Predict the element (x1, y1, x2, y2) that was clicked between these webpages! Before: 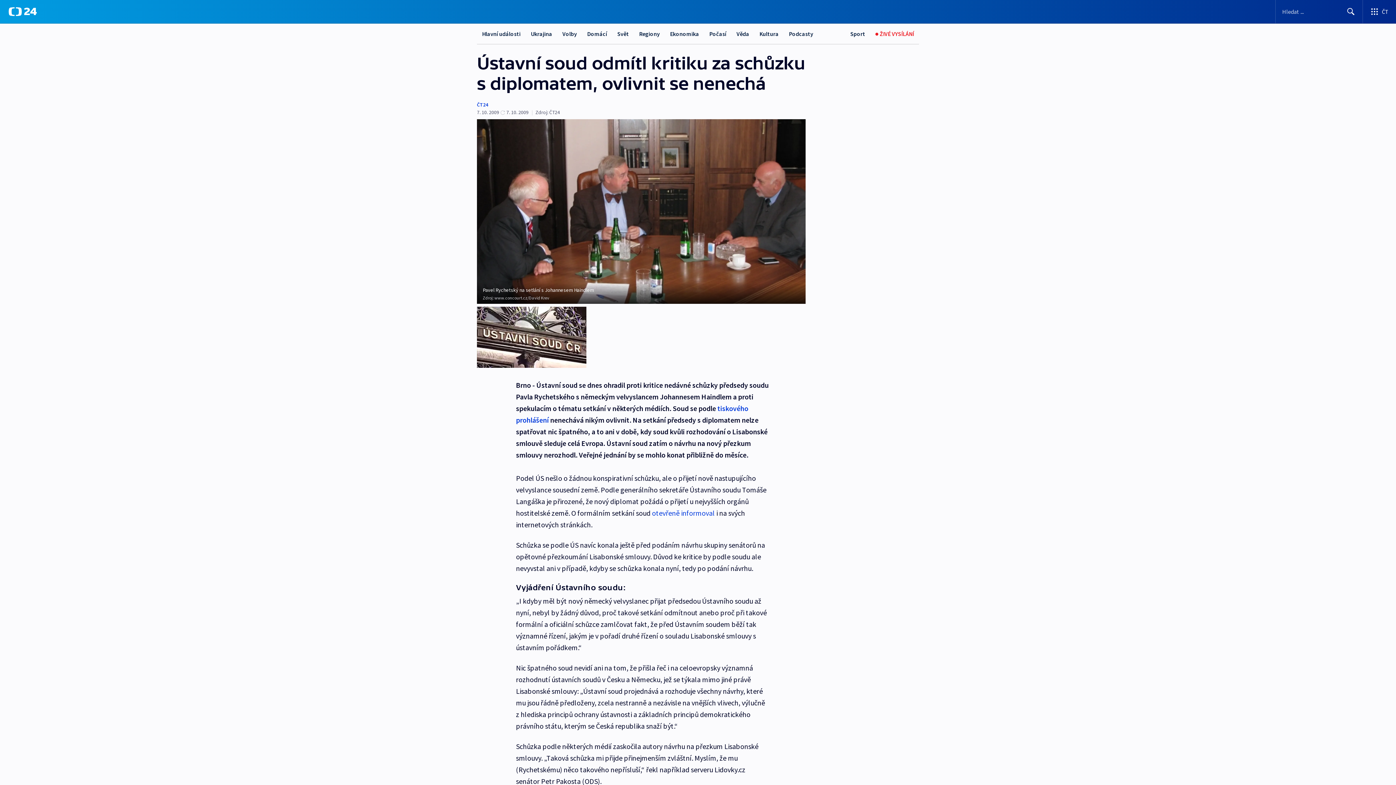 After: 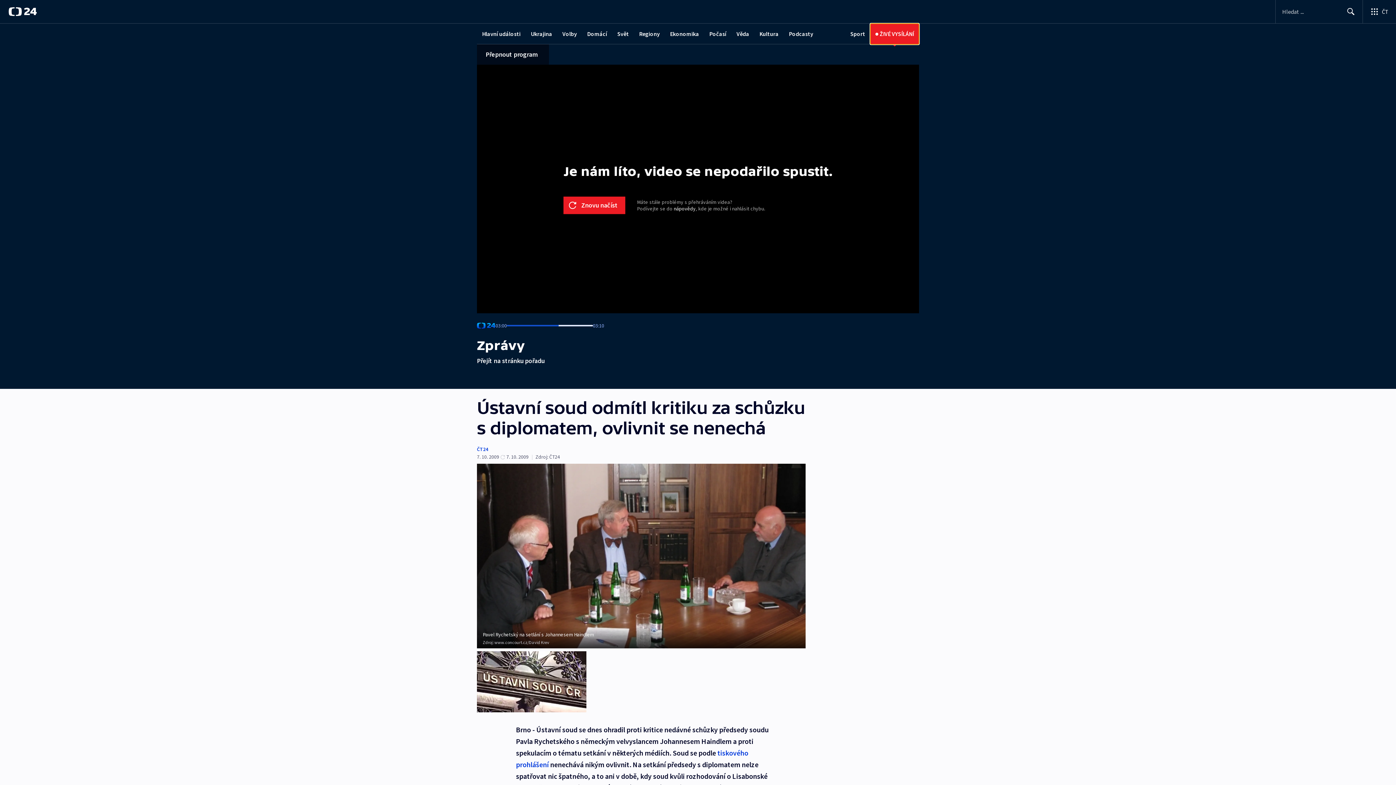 Action: label: Živé vysílání bbox: (870, 23, 919, 44)